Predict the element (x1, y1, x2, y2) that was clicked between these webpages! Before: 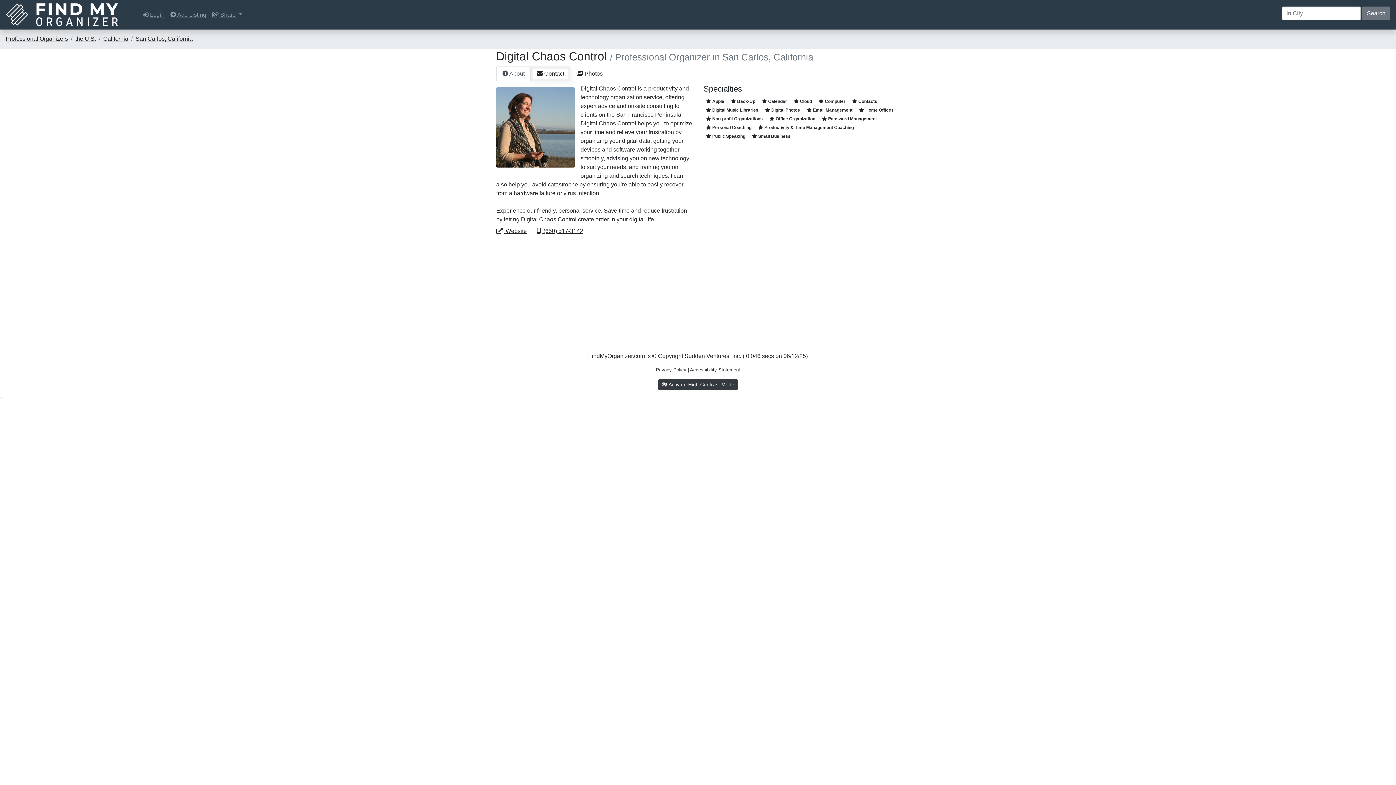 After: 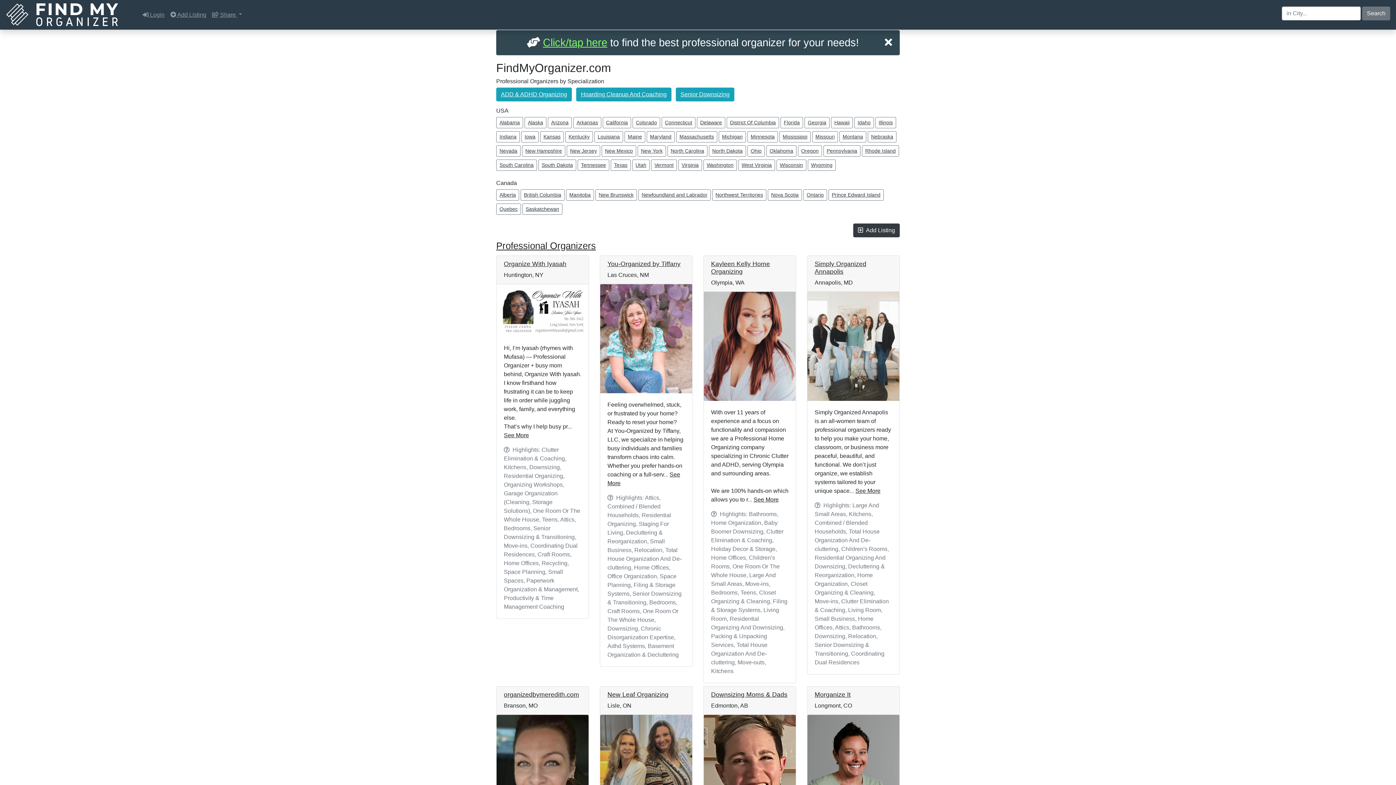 Action: bbox: (5, 2, 134, 26)